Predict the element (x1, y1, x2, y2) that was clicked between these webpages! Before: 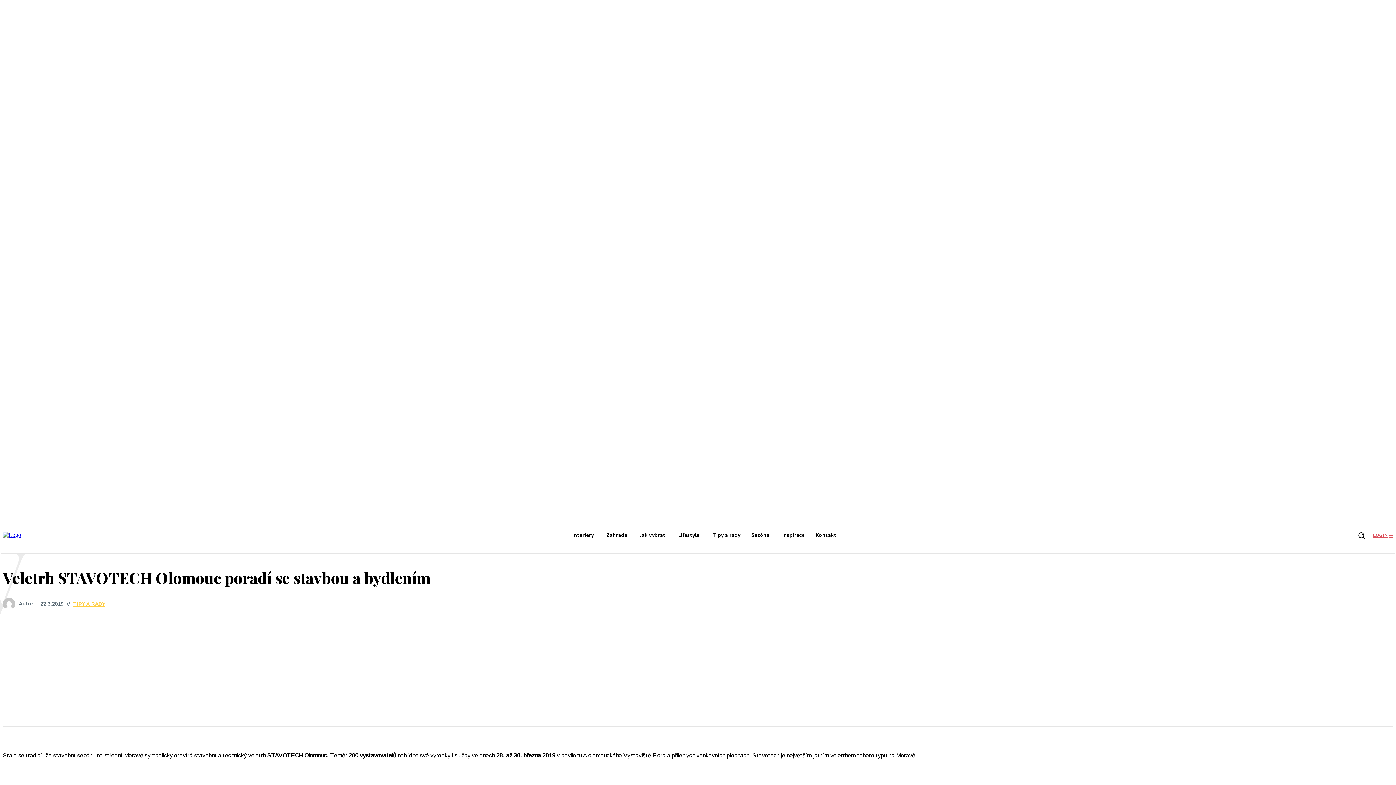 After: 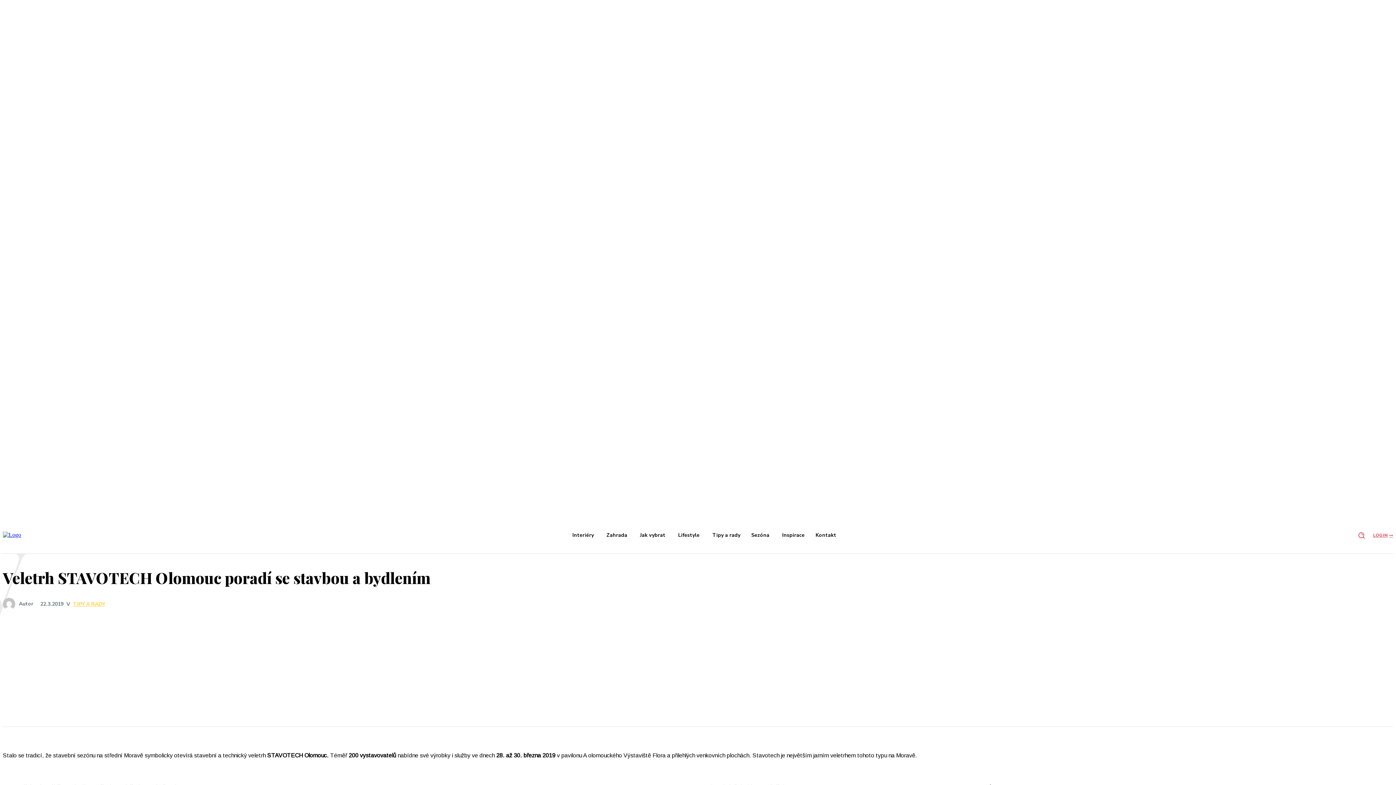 Action: bbox: (1354, 528, 1369, 542) label: Search